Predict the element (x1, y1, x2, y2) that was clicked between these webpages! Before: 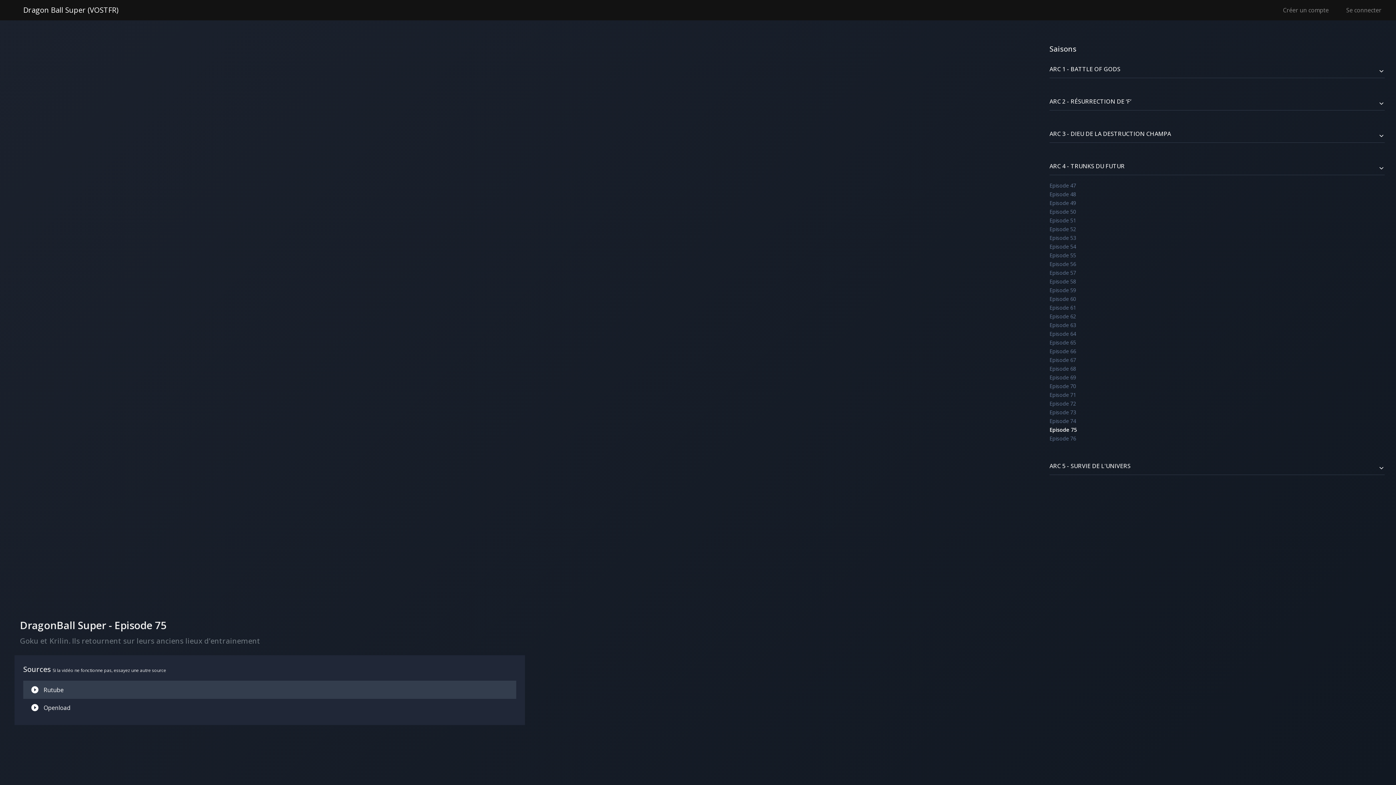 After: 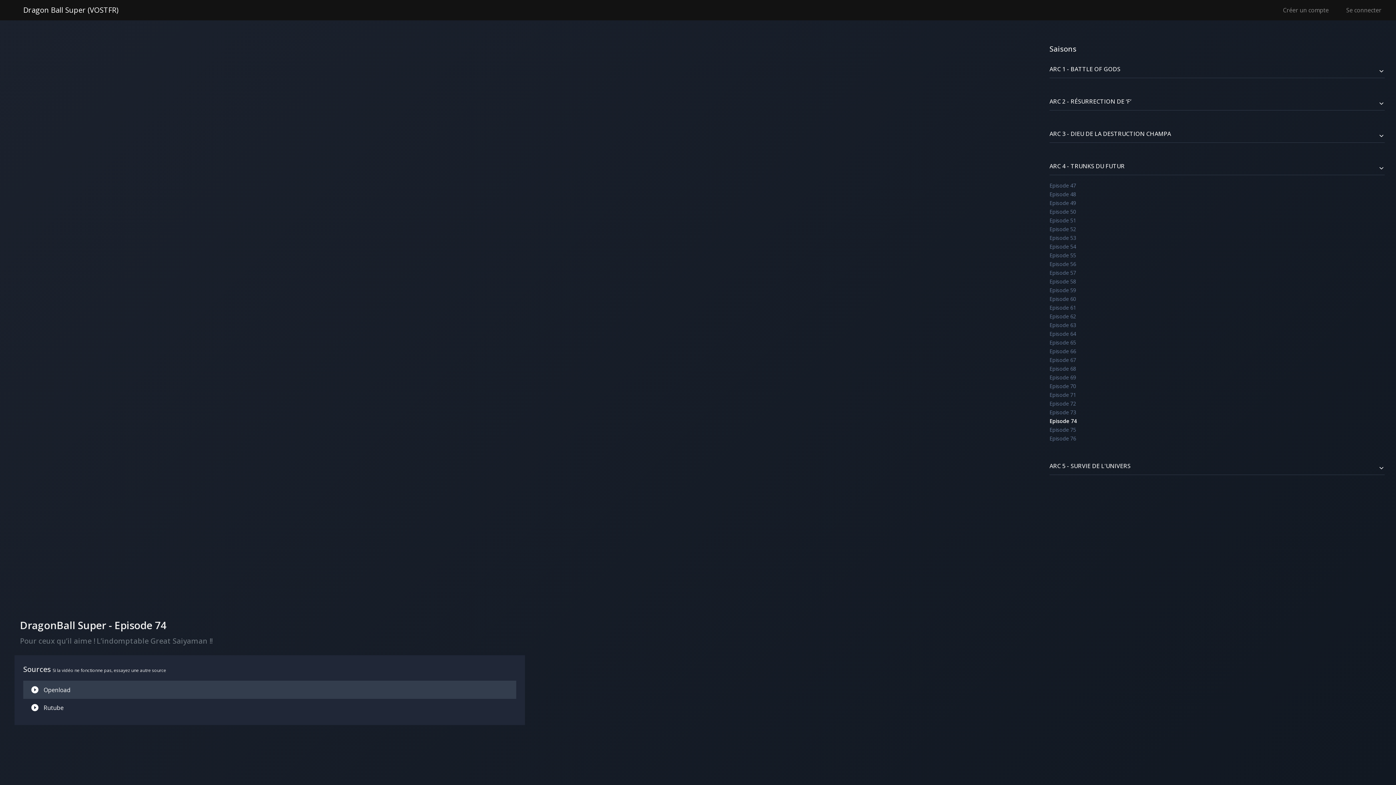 Action: label: Episode 74 bbox: (1049, 417, 1076, 424)